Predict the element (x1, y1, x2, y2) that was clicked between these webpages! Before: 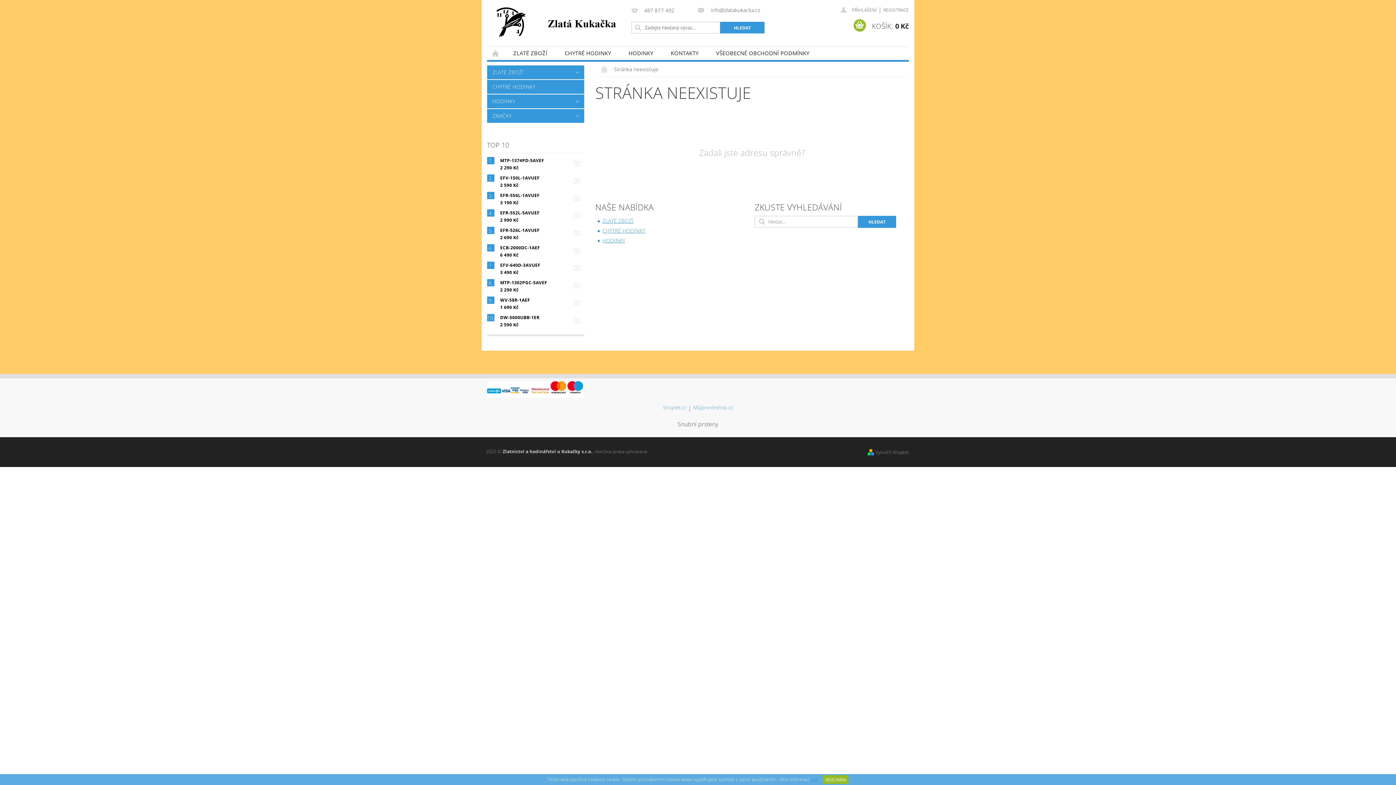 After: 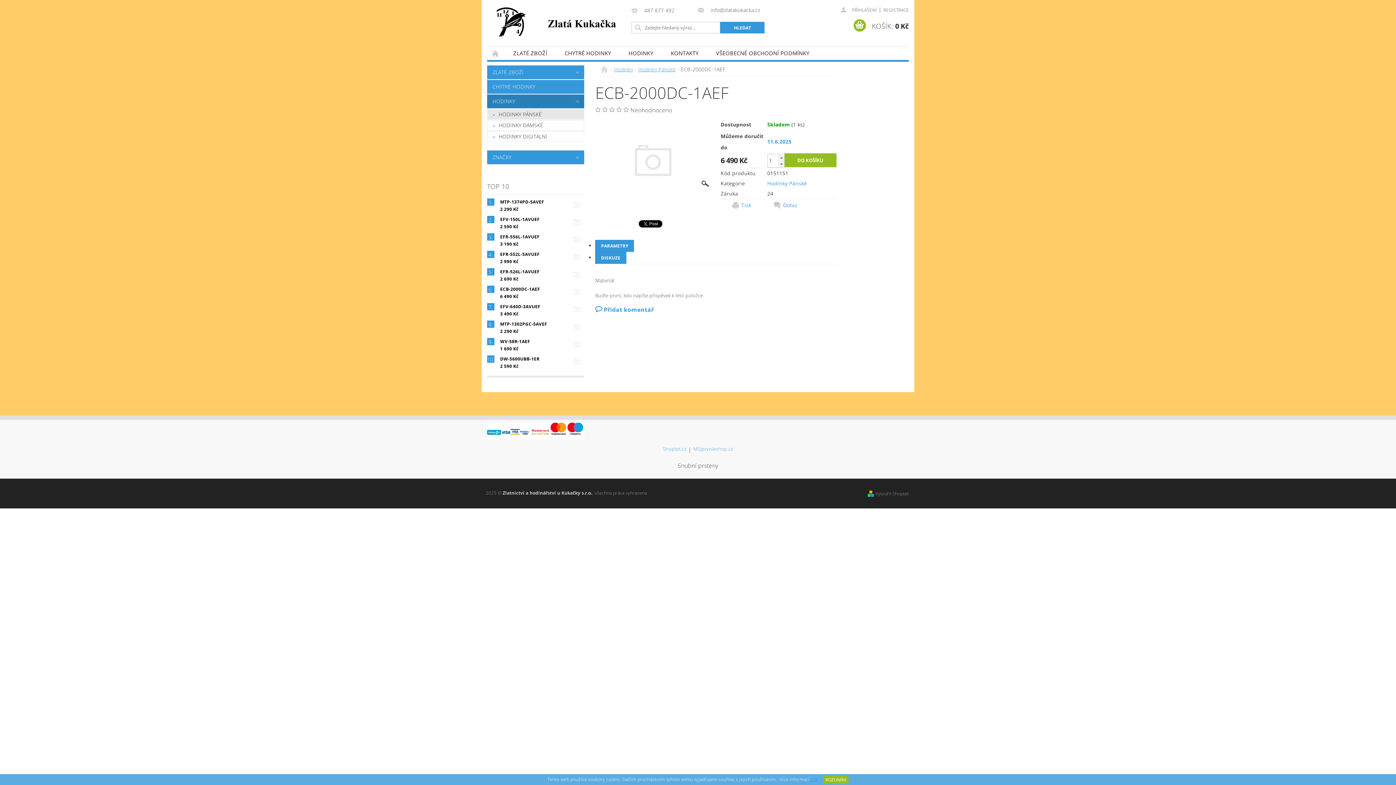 Action: bbox: (500, 244, 540, 250) label: ECB-2000DC-1AEF